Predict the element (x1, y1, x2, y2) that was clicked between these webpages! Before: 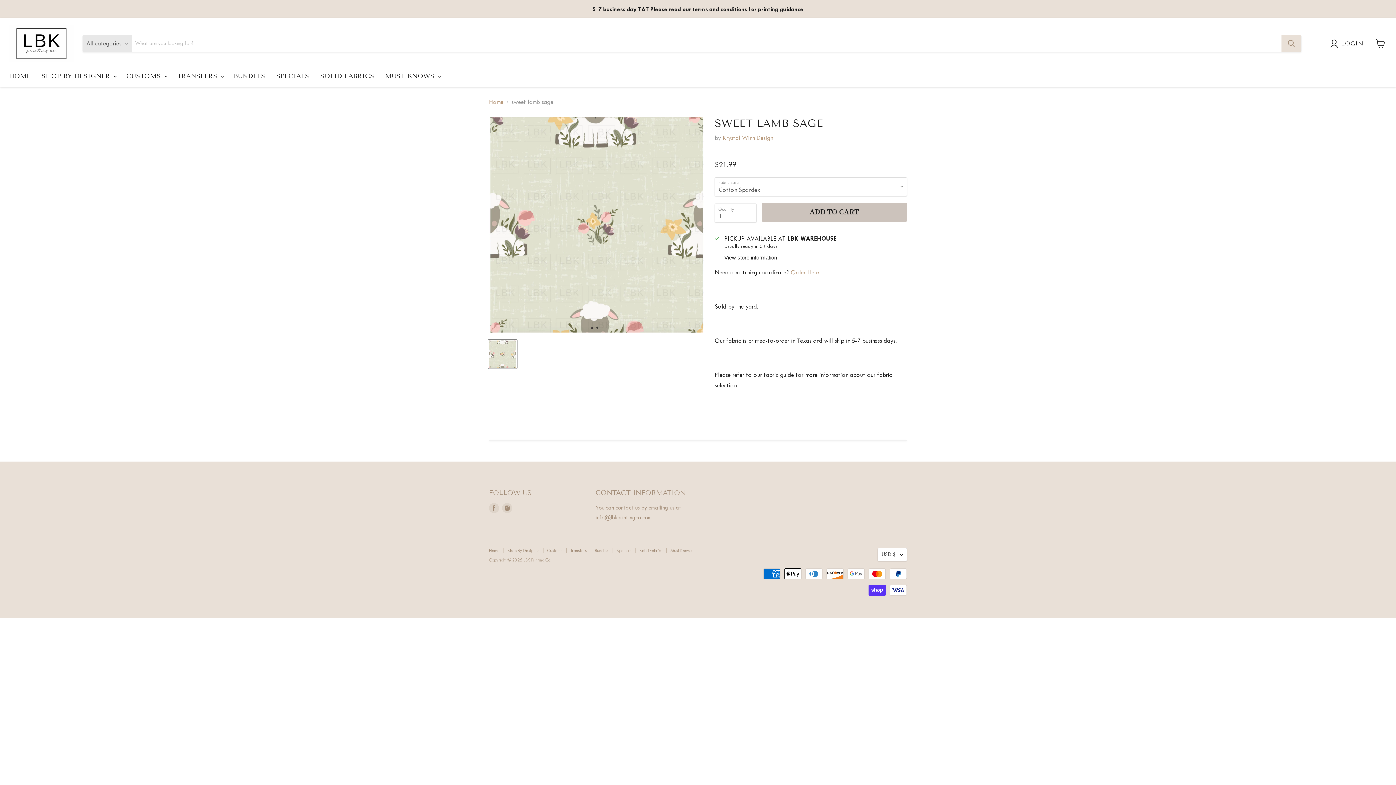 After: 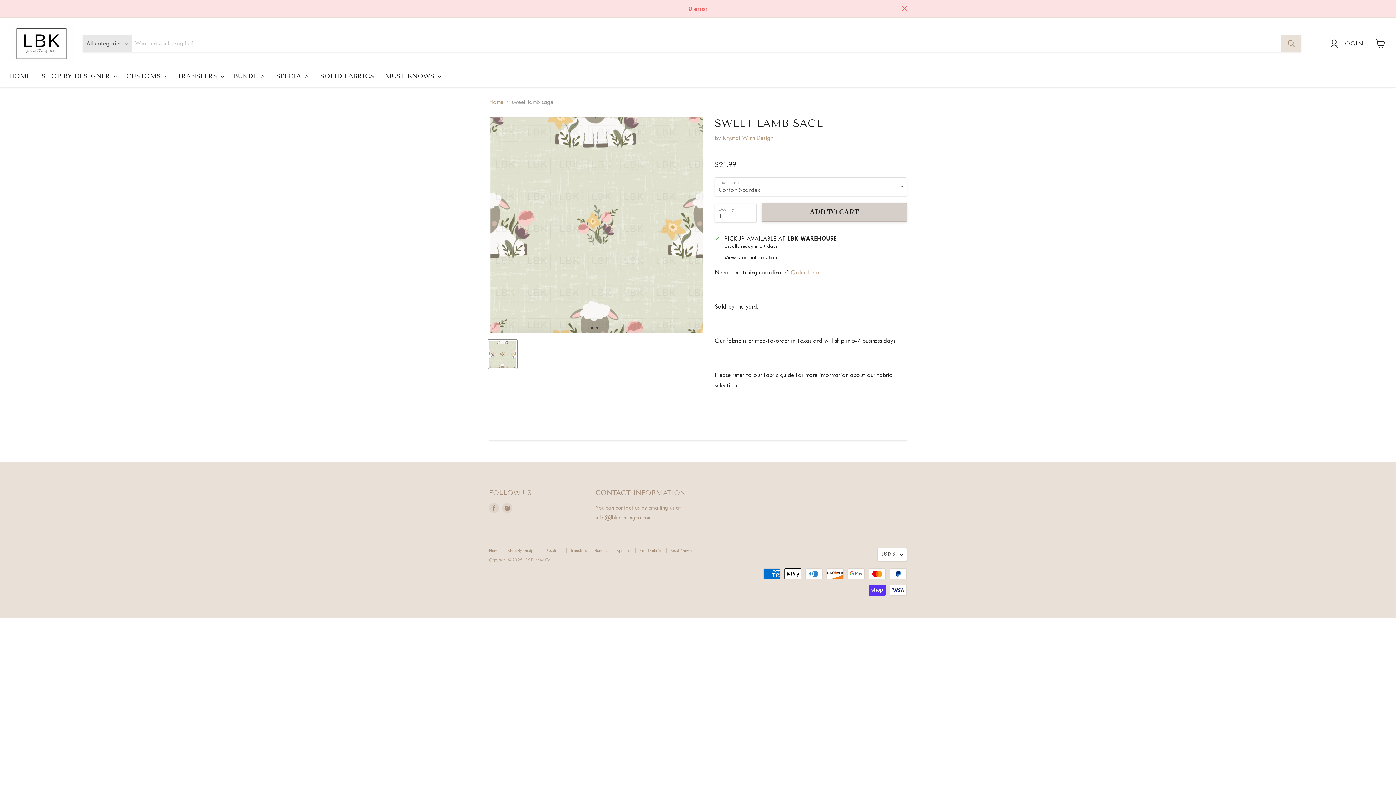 Action: label: ADD TO CART bbox: (761, 203, 907, 221)